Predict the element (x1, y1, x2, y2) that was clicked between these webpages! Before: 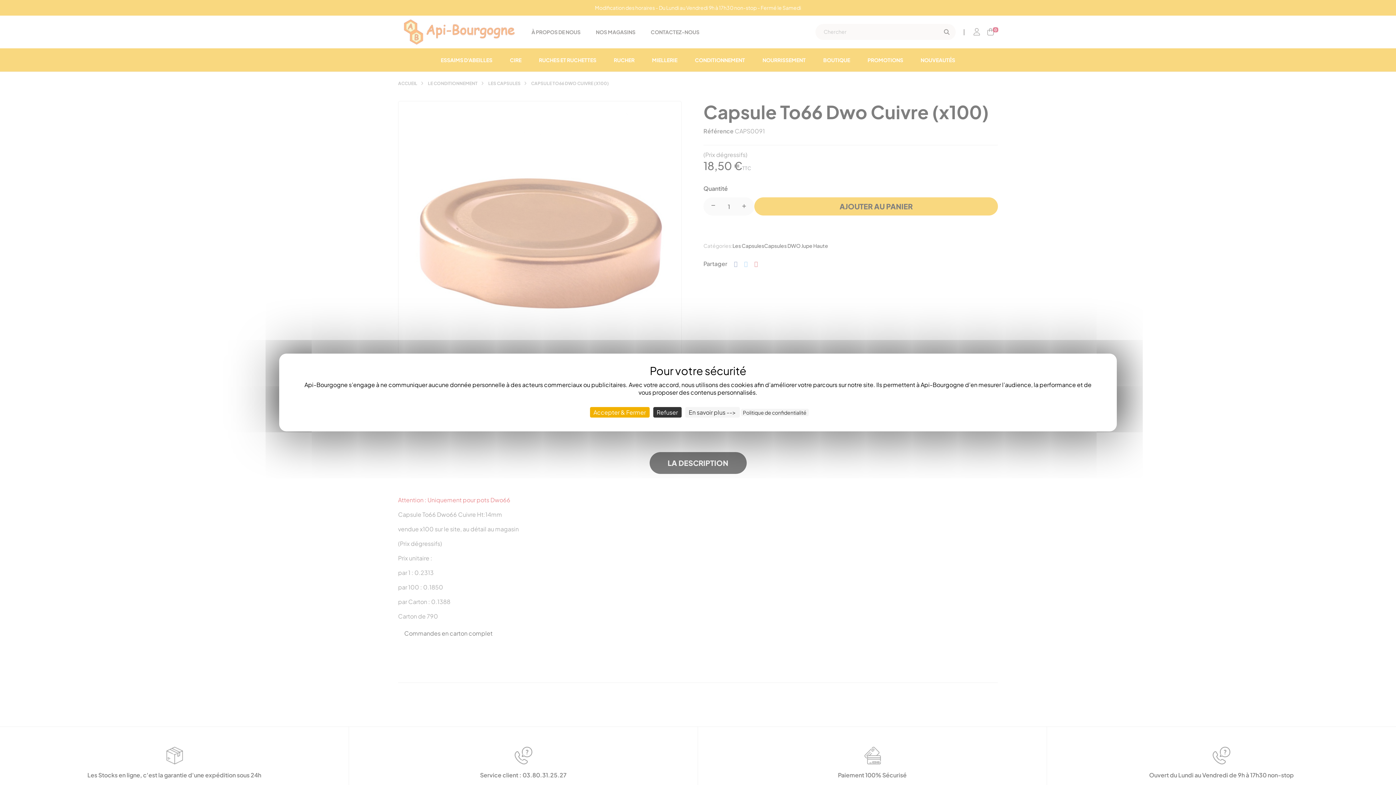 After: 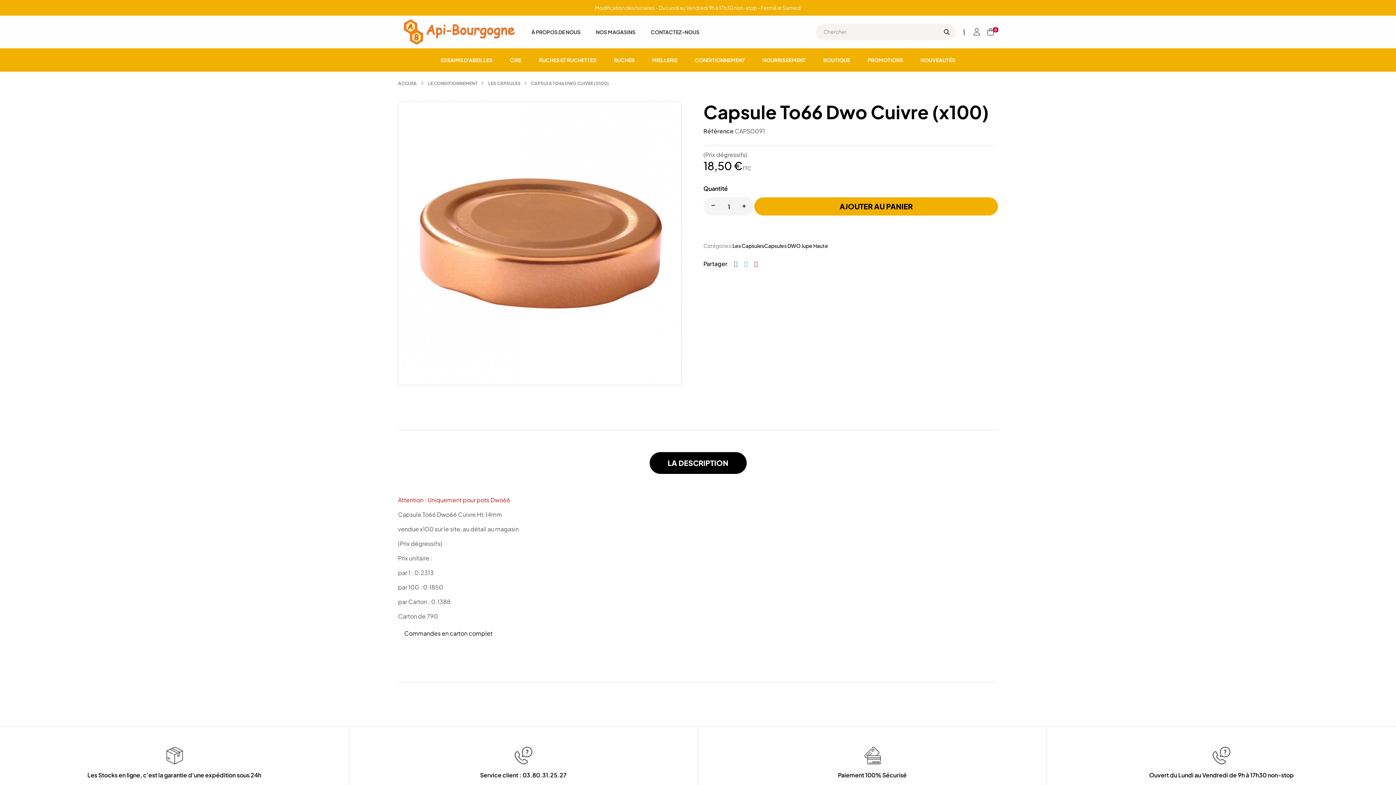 Action: label: Cookies : Accepter & Fermer bbox: (590, 407, 649, 417)